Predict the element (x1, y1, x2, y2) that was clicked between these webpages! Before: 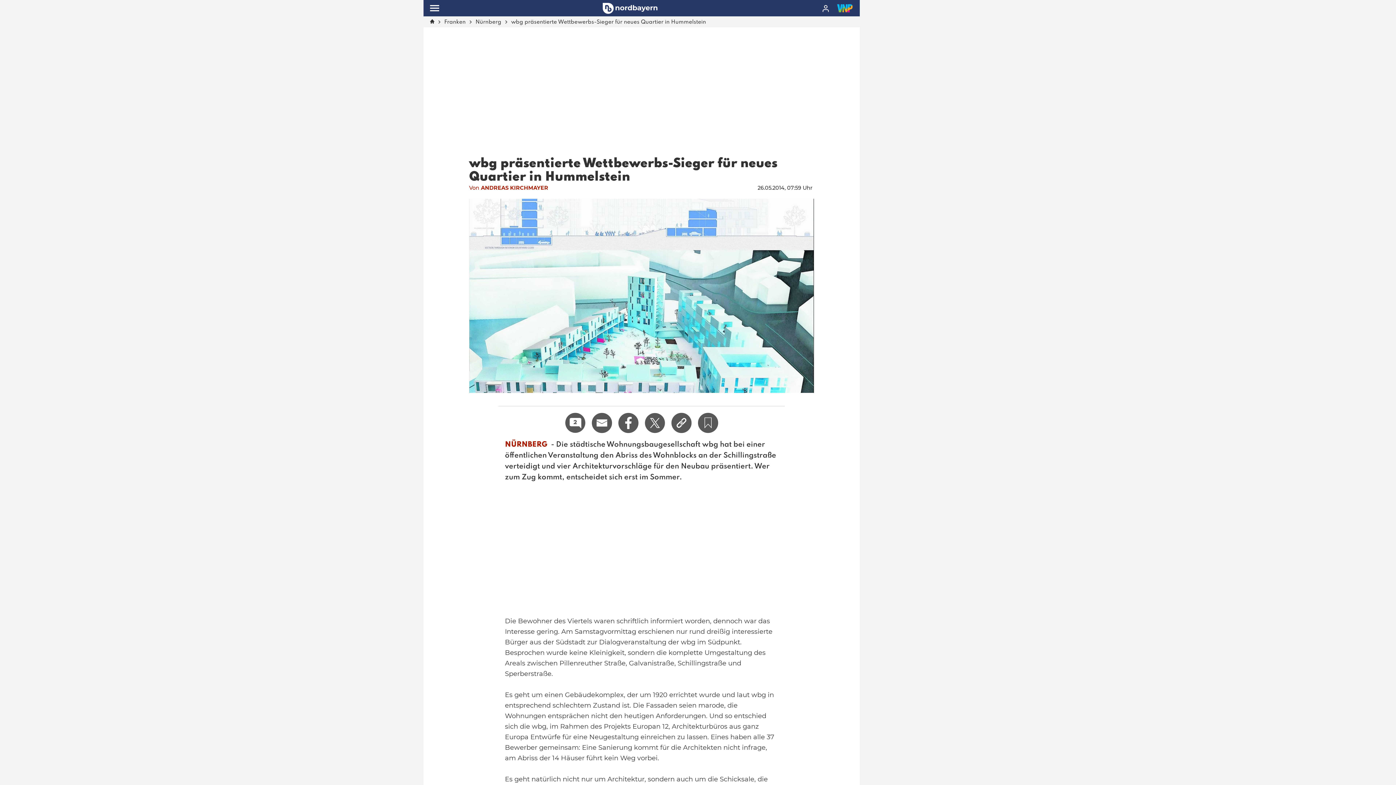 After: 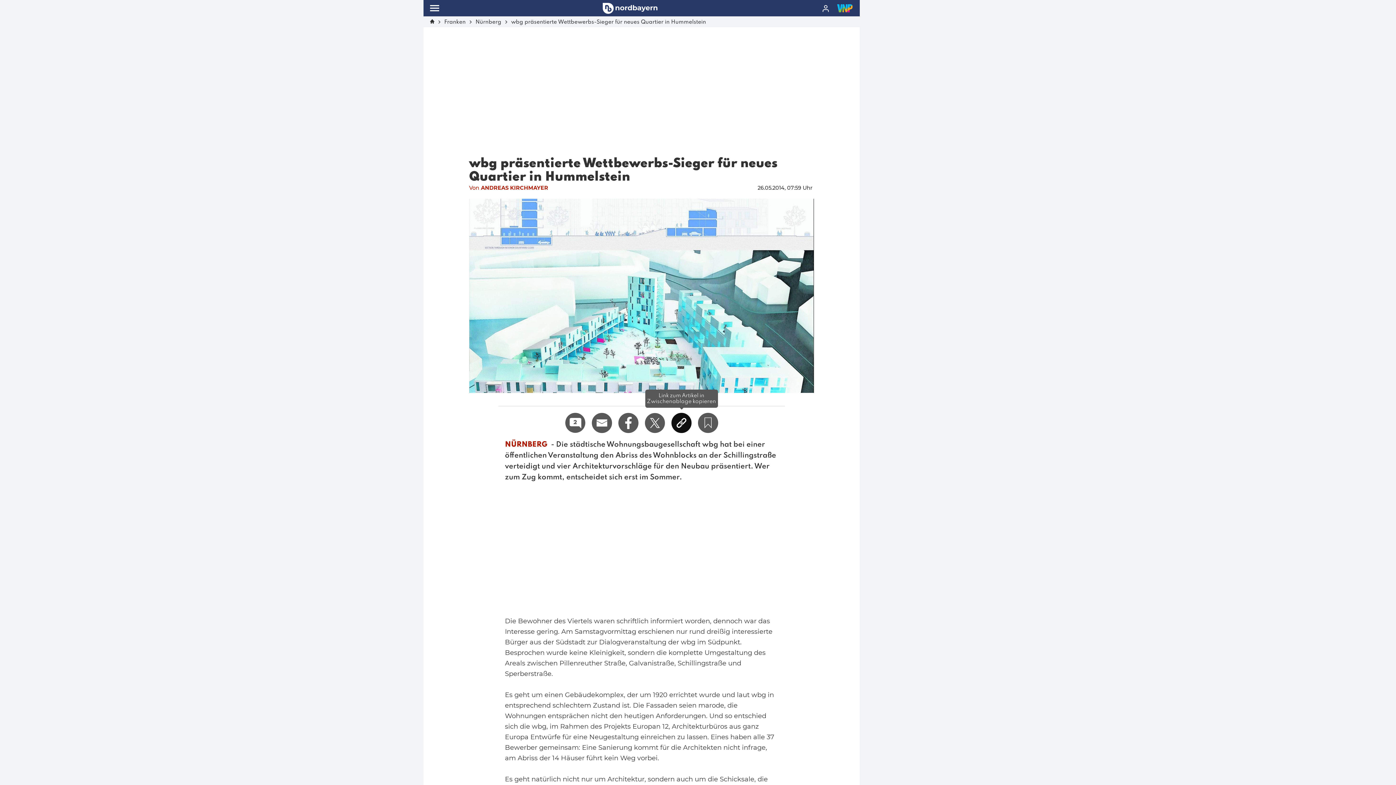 Action: bbox: (671, 413, 691, 433)